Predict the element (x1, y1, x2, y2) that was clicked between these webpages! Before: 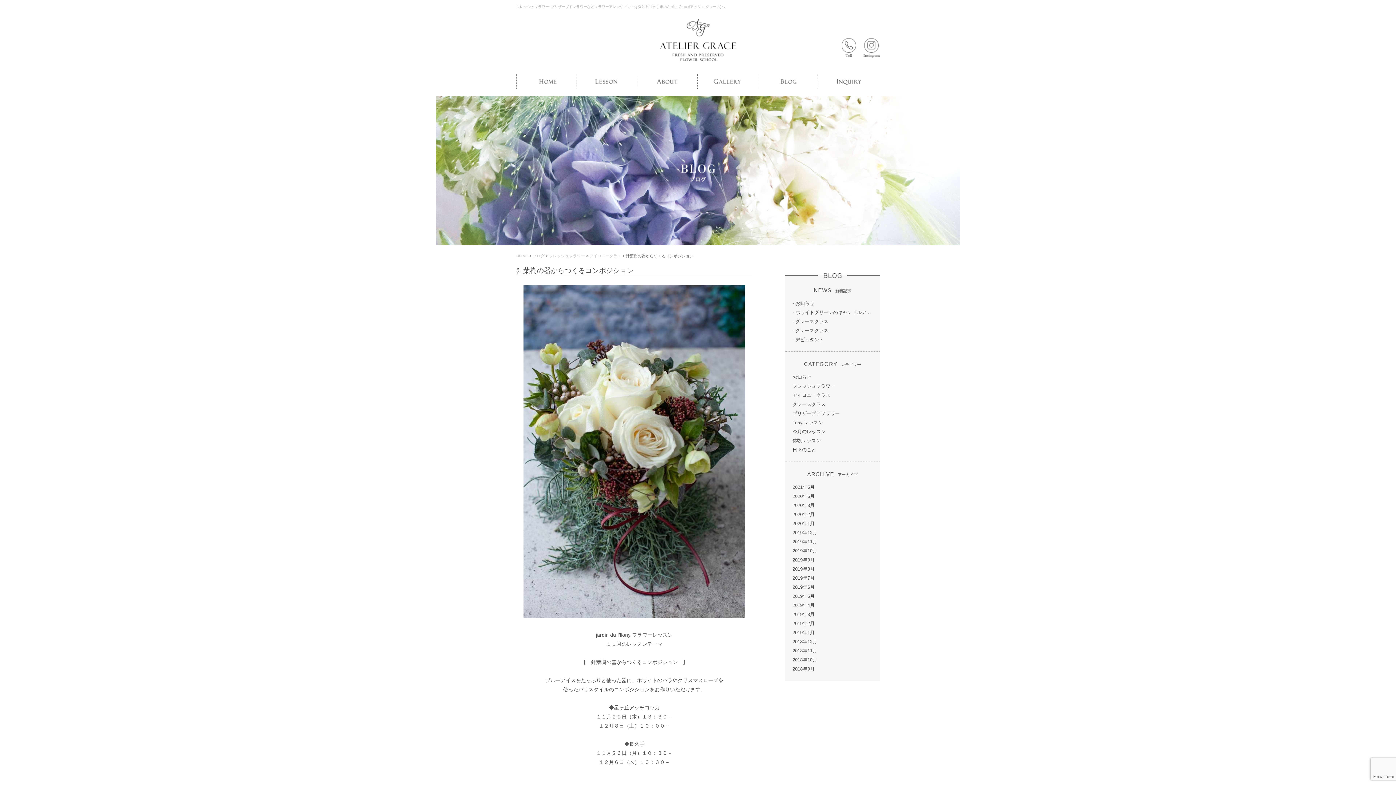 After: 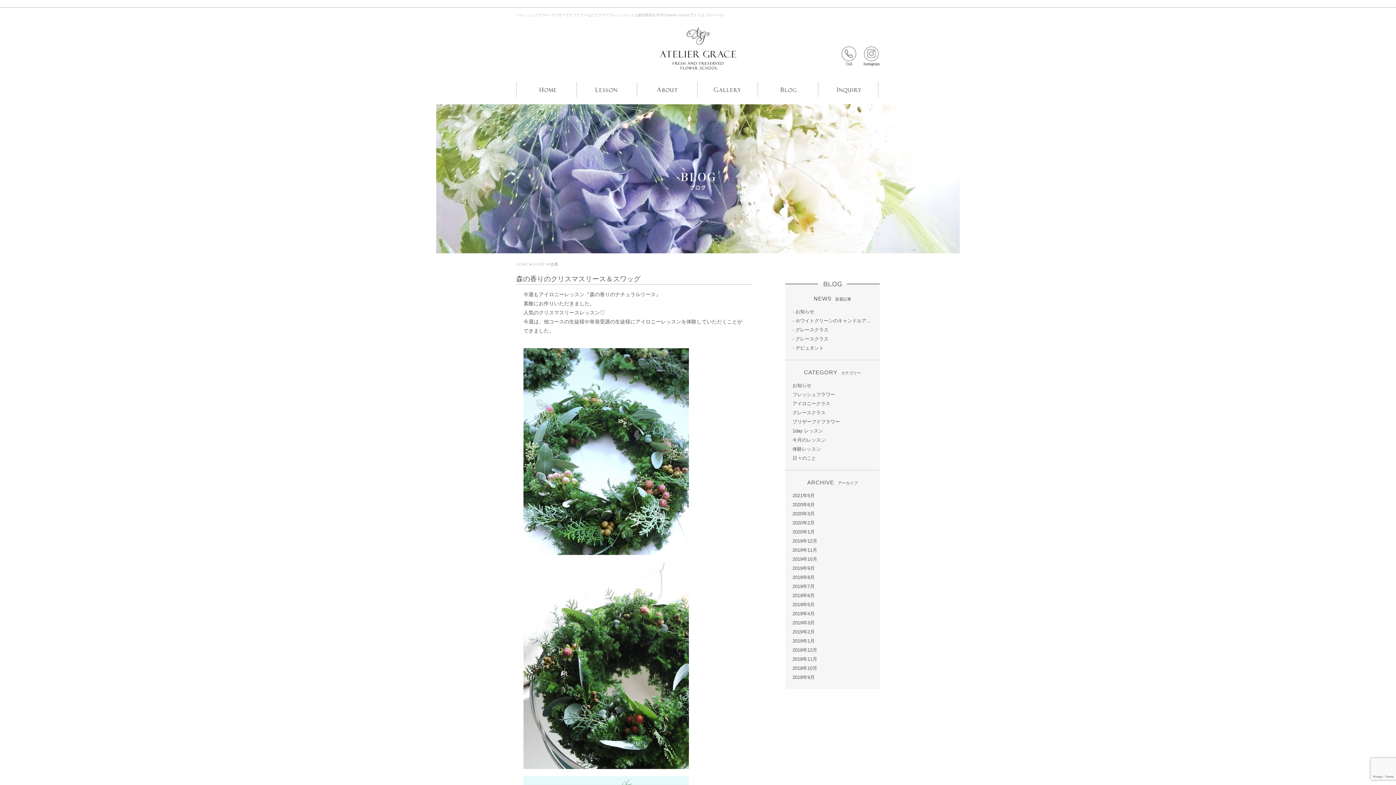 Action: bbox: (792, 648, 817, 653) label: 2018年11月